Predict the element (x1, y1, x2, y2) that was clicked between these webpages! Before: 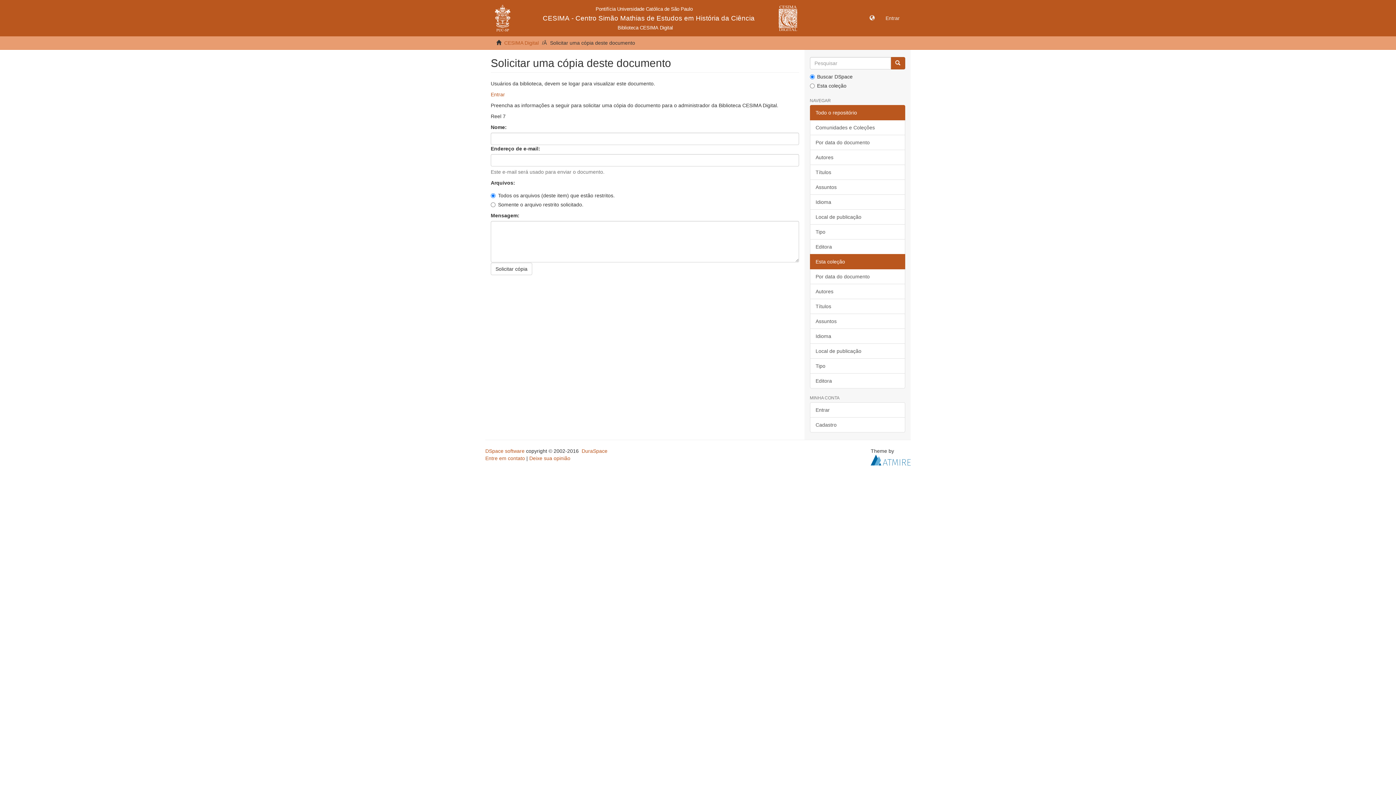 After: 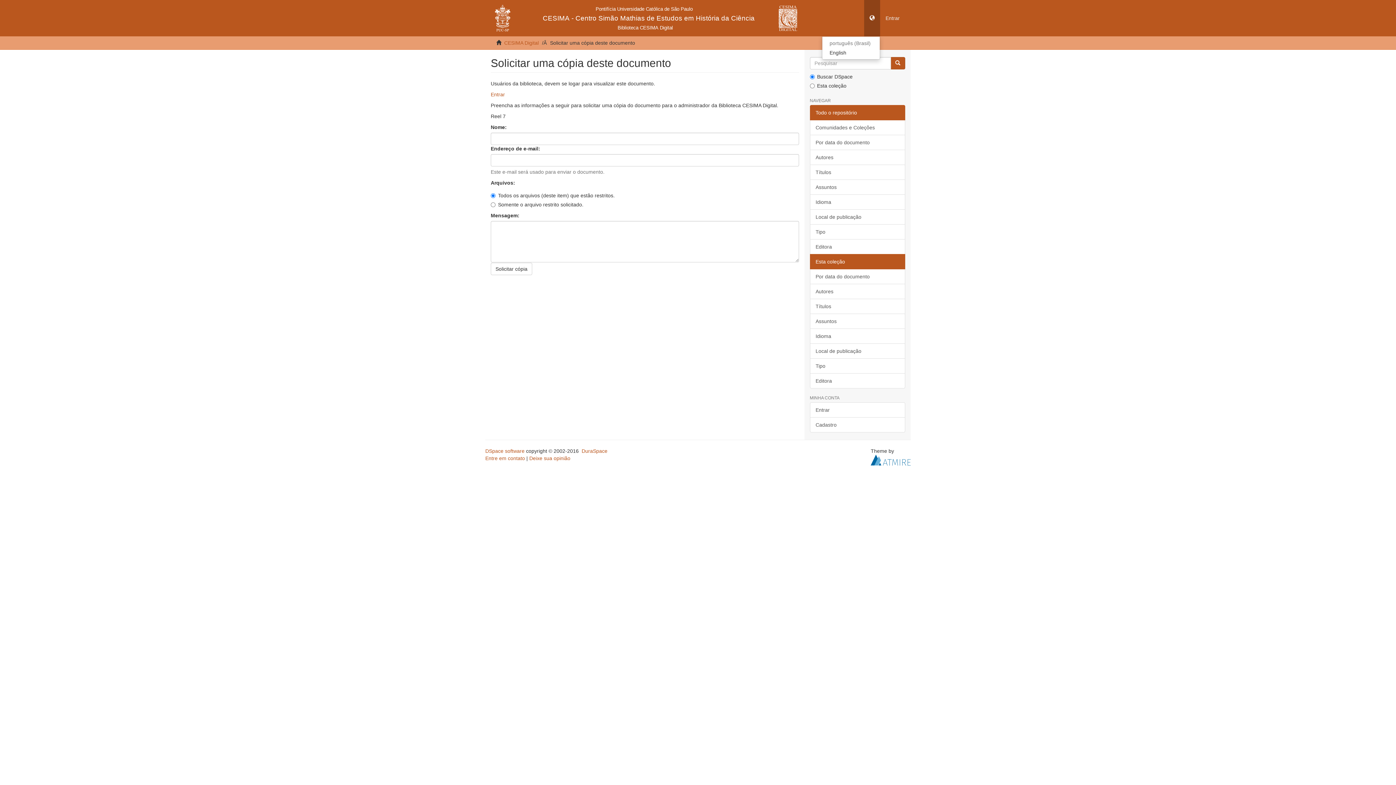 Action: bbox: (864, 0, 880, 36)